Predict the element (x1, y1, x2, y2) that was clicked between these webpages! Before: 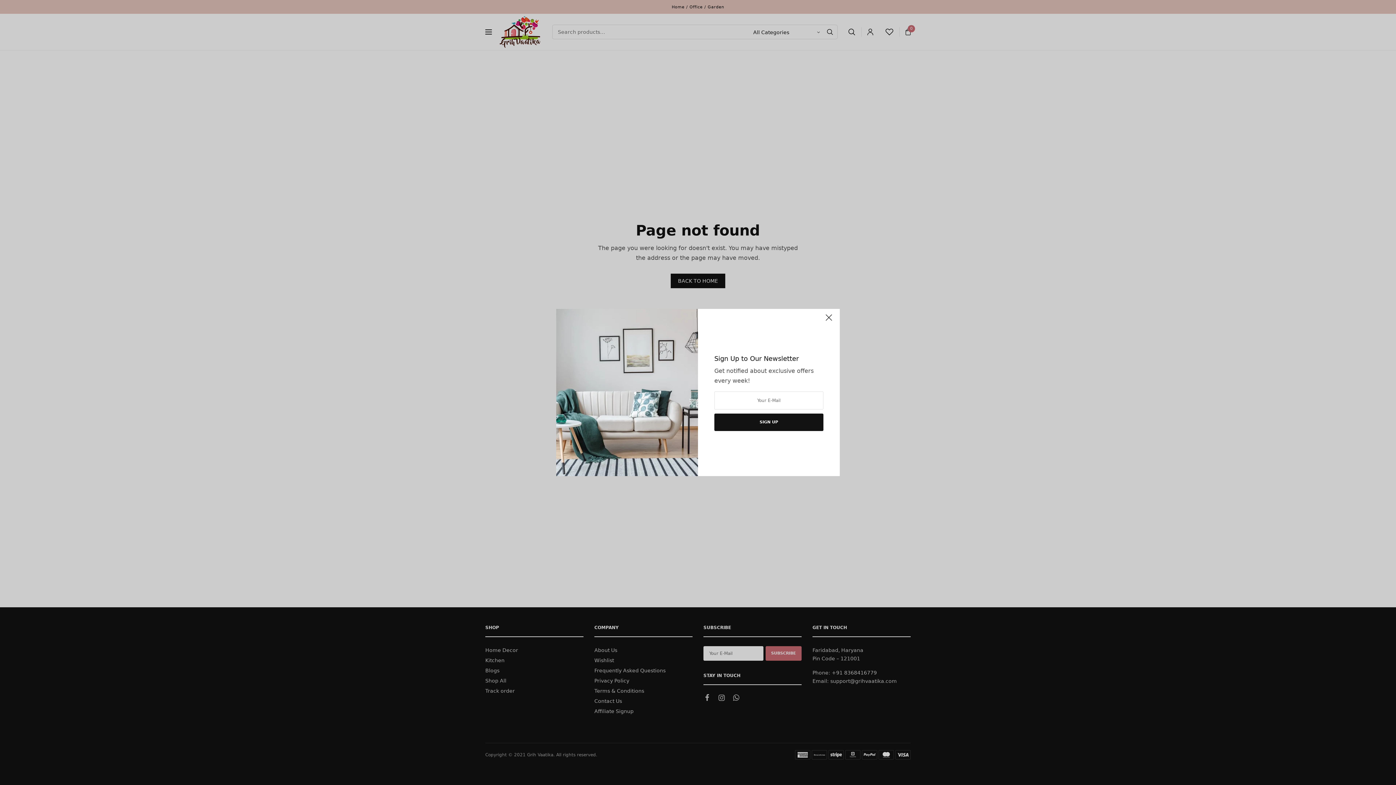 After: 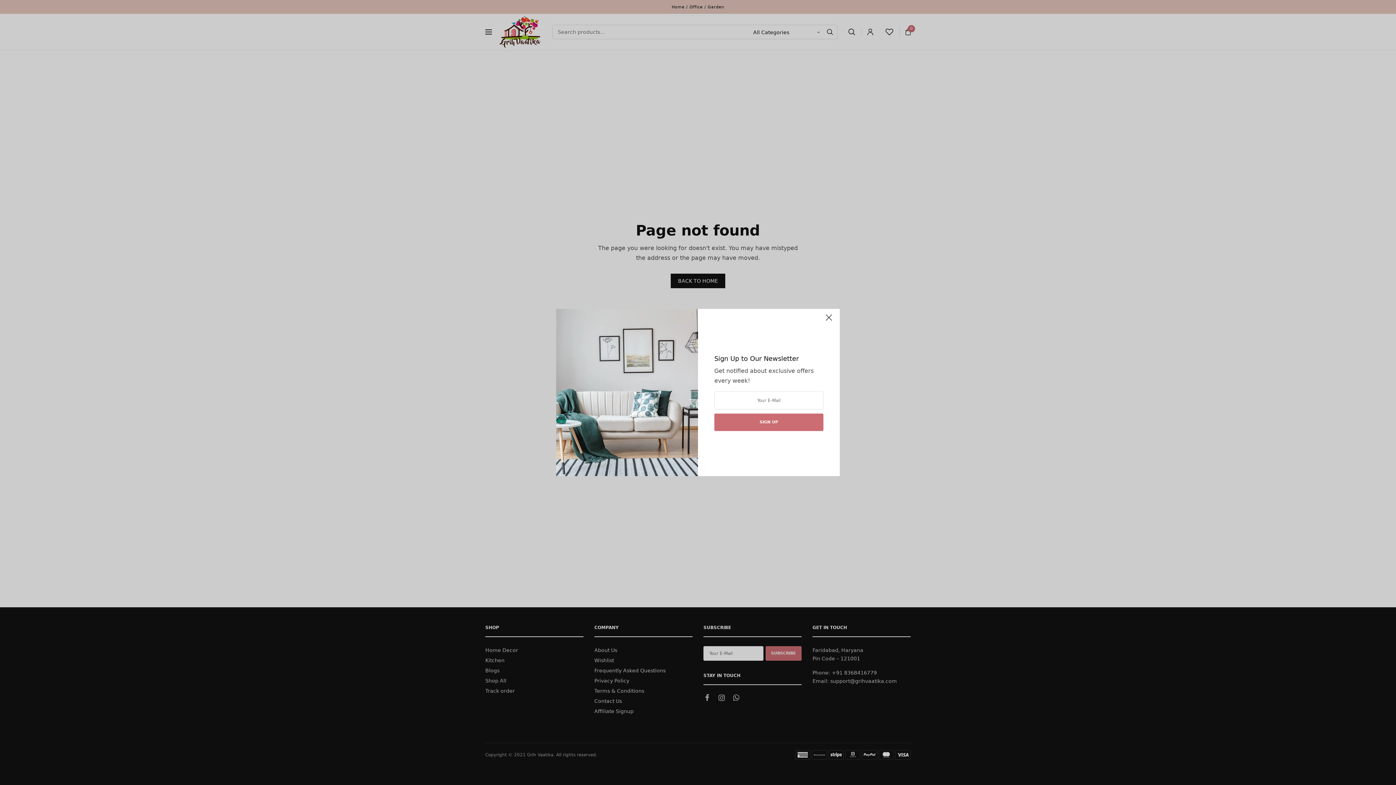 Action: bbox: (714, 413, 823, 431) label: SIGN UP